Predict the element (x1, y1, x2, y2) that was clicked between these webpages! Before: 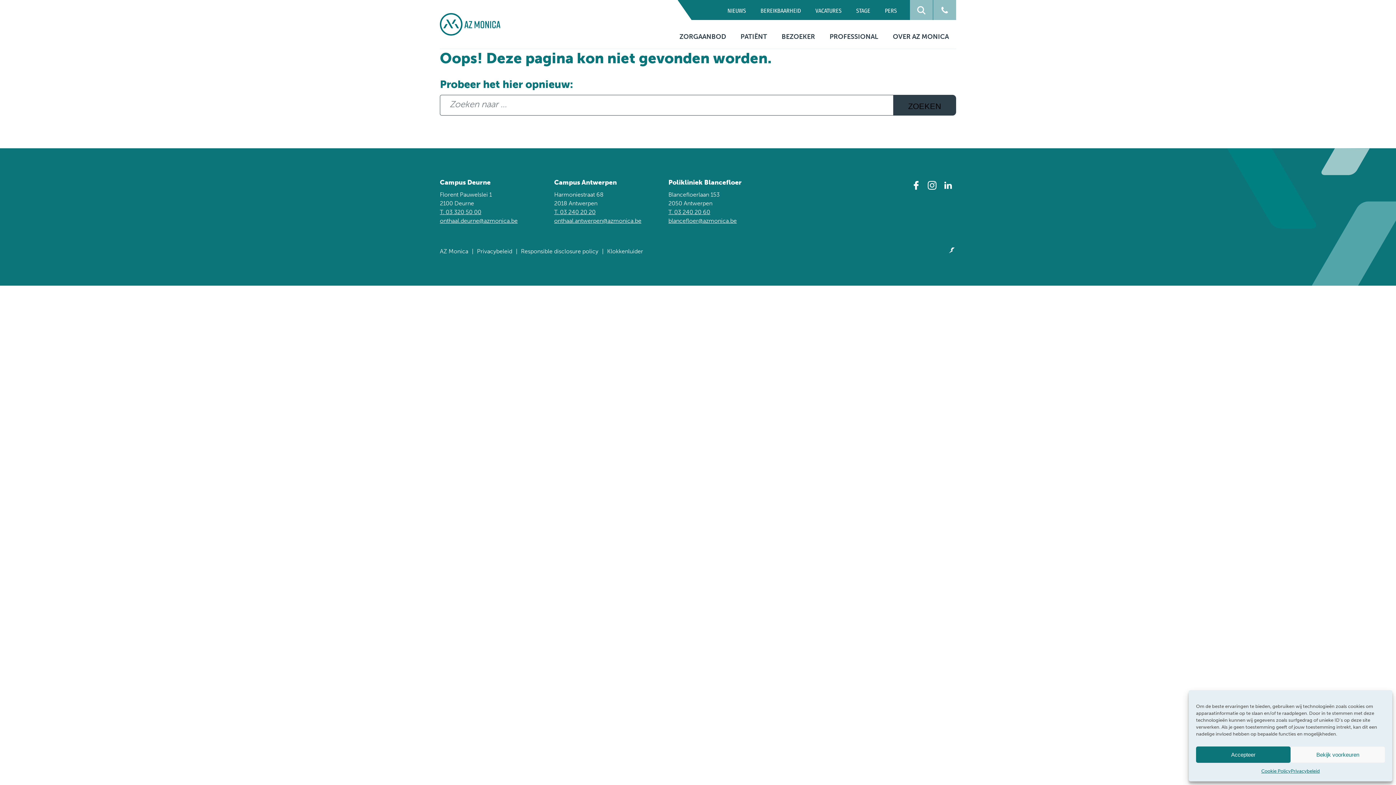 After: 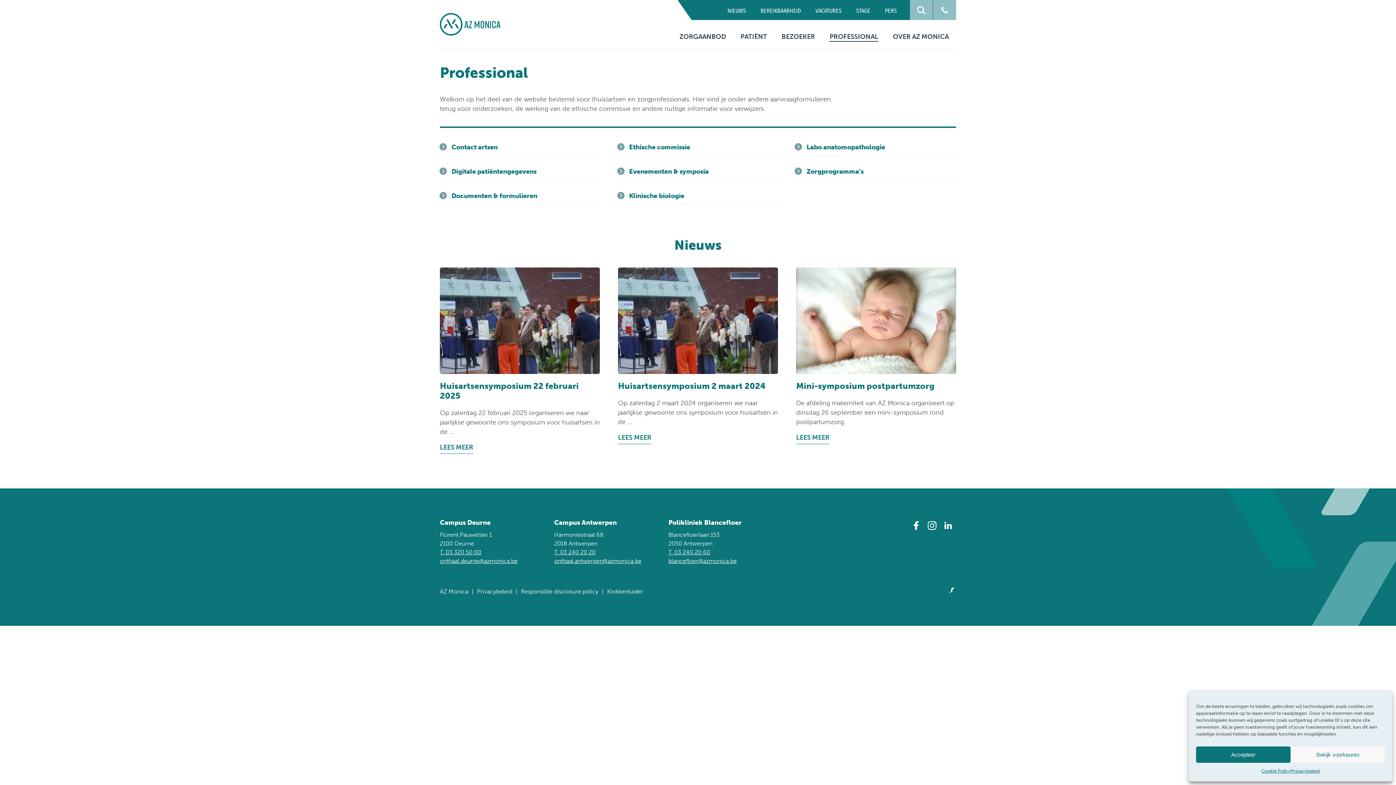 Action: bbox: (829, 32, 878, 40) label: PROFESSIONAL